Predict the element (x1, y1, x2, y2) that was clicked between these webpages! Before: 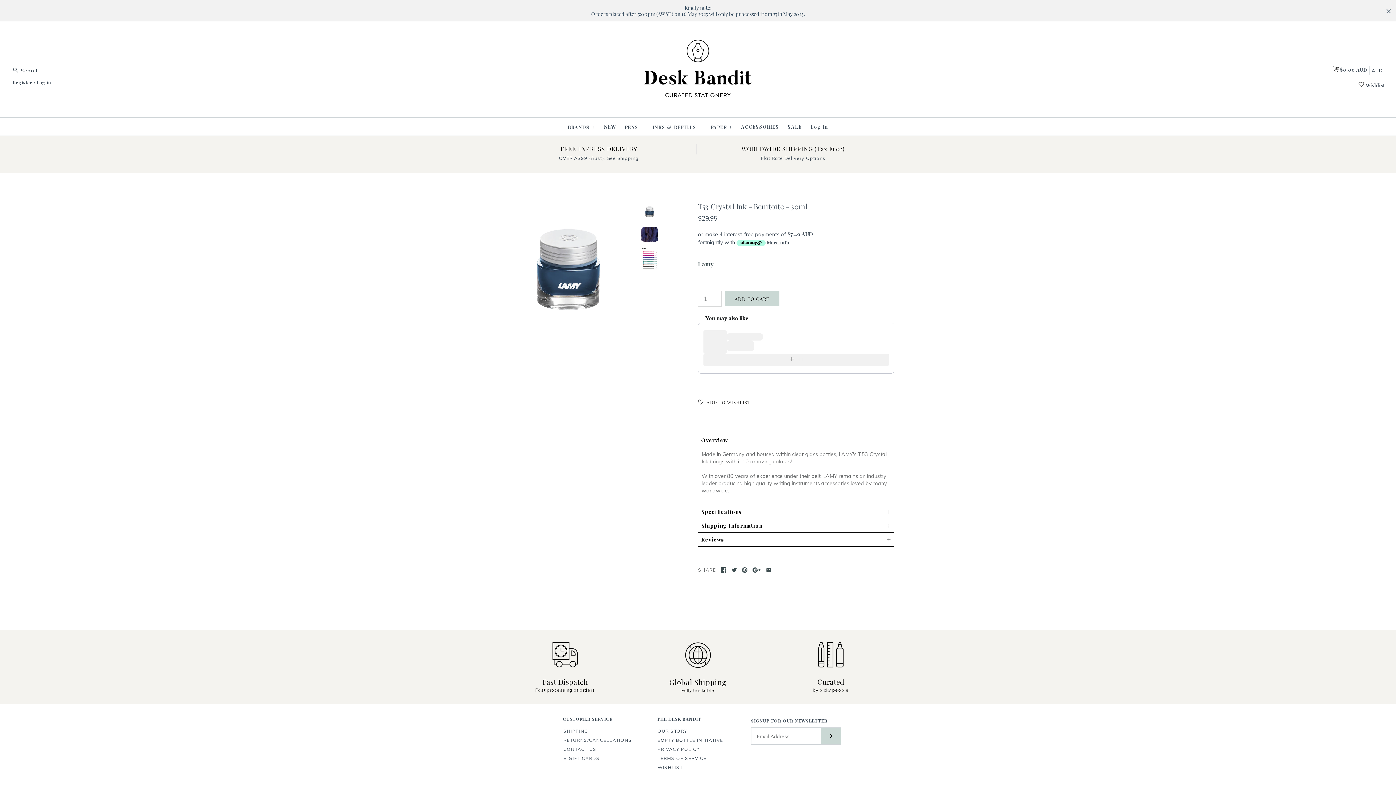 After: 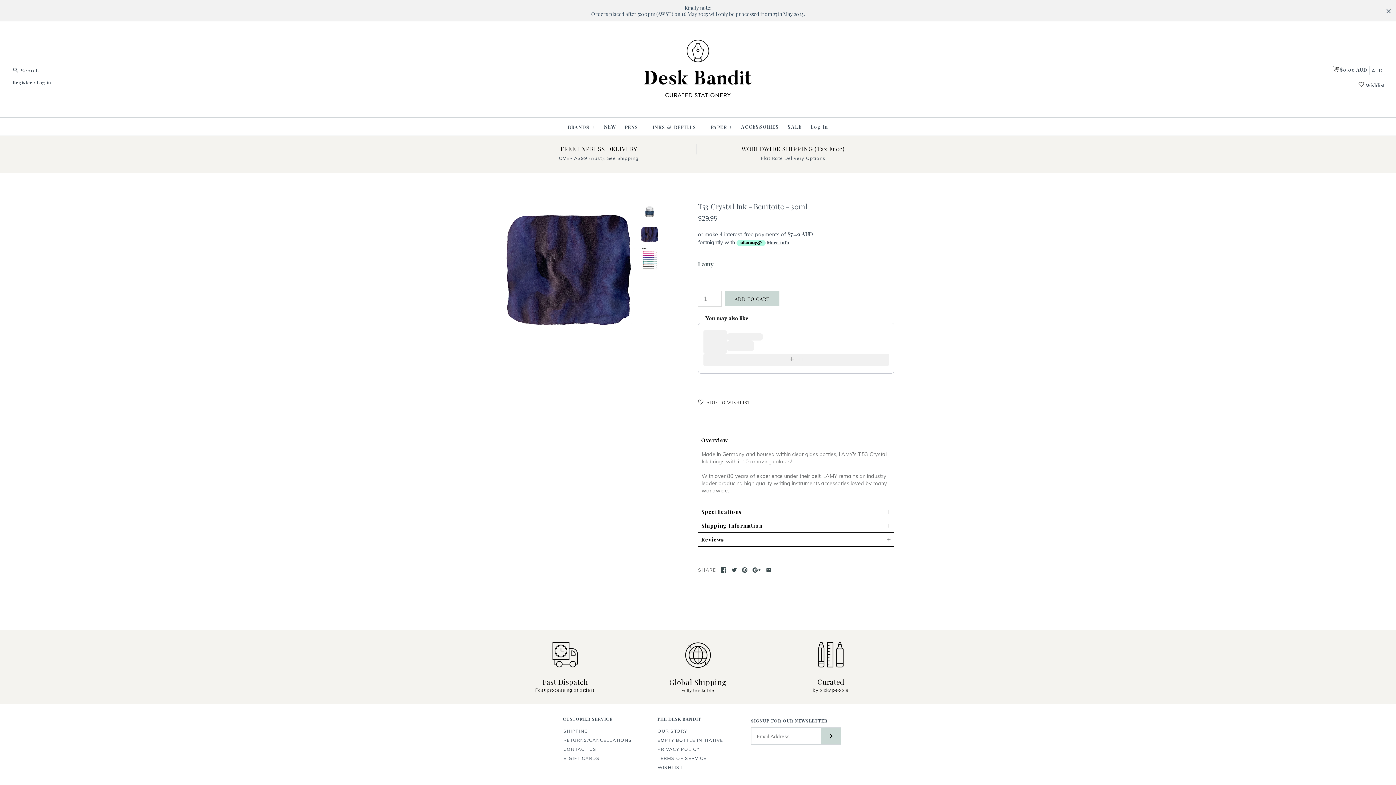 Action: bbox: (640, 224, 658, 243)